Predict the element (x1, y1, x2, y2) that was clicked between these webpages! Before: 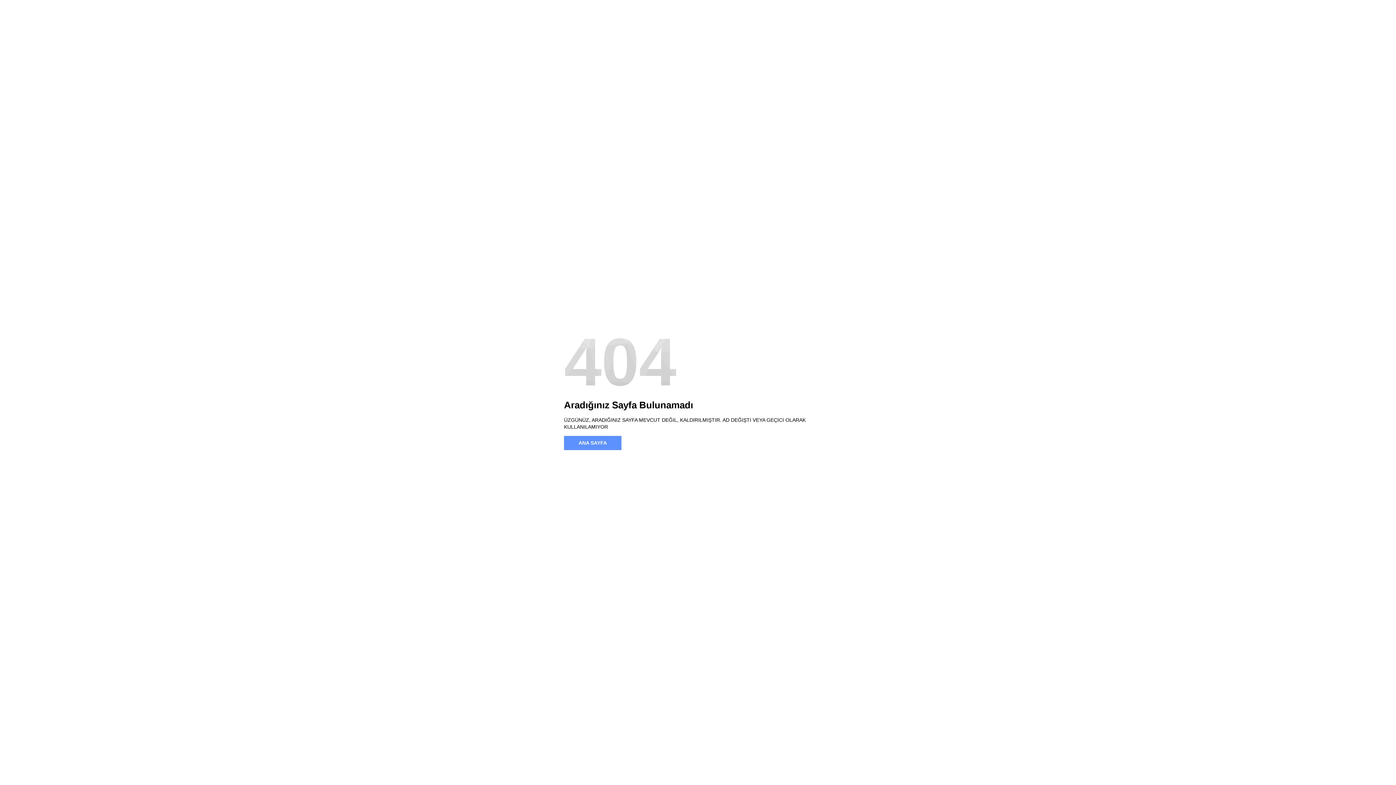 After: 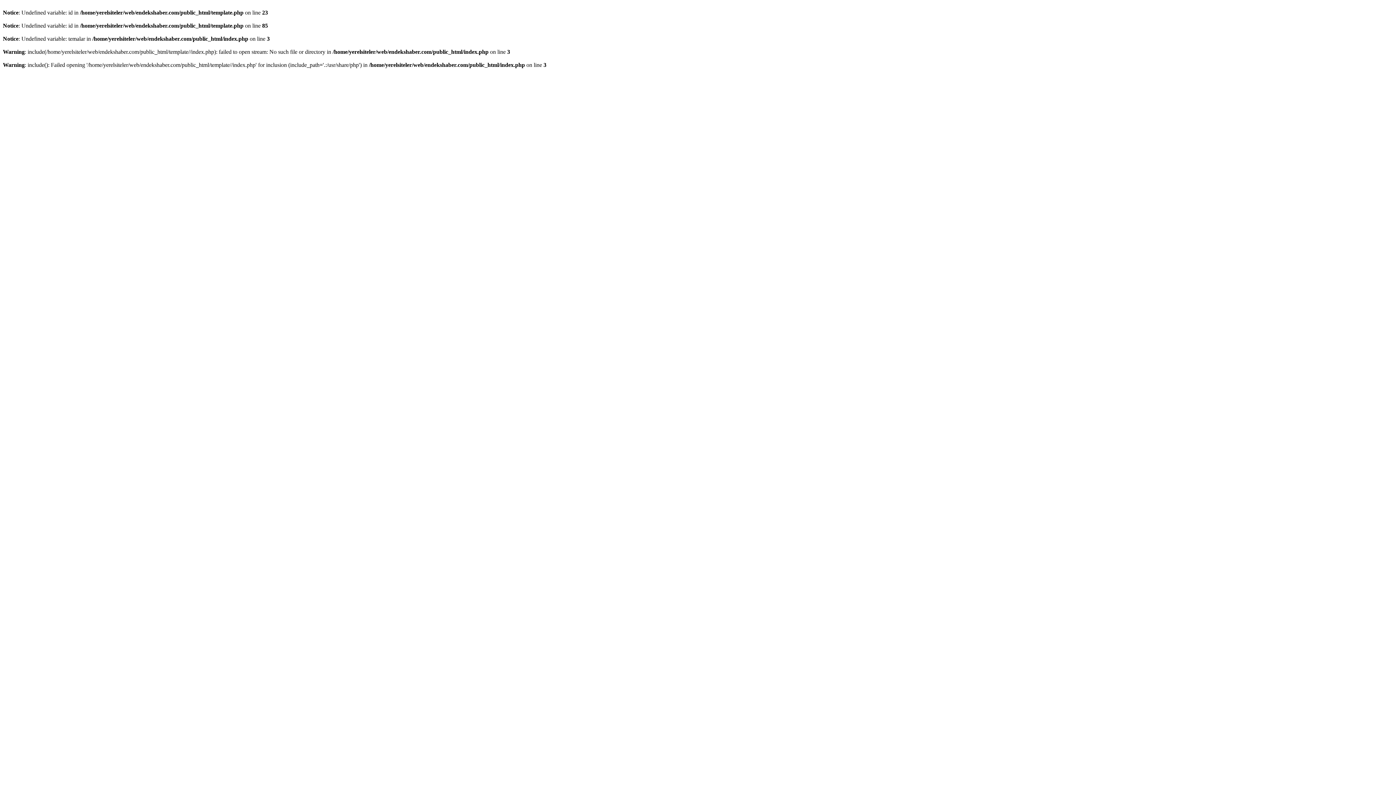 Action: label: ANA SAYFA bbox: (564, 436, 621, 450)